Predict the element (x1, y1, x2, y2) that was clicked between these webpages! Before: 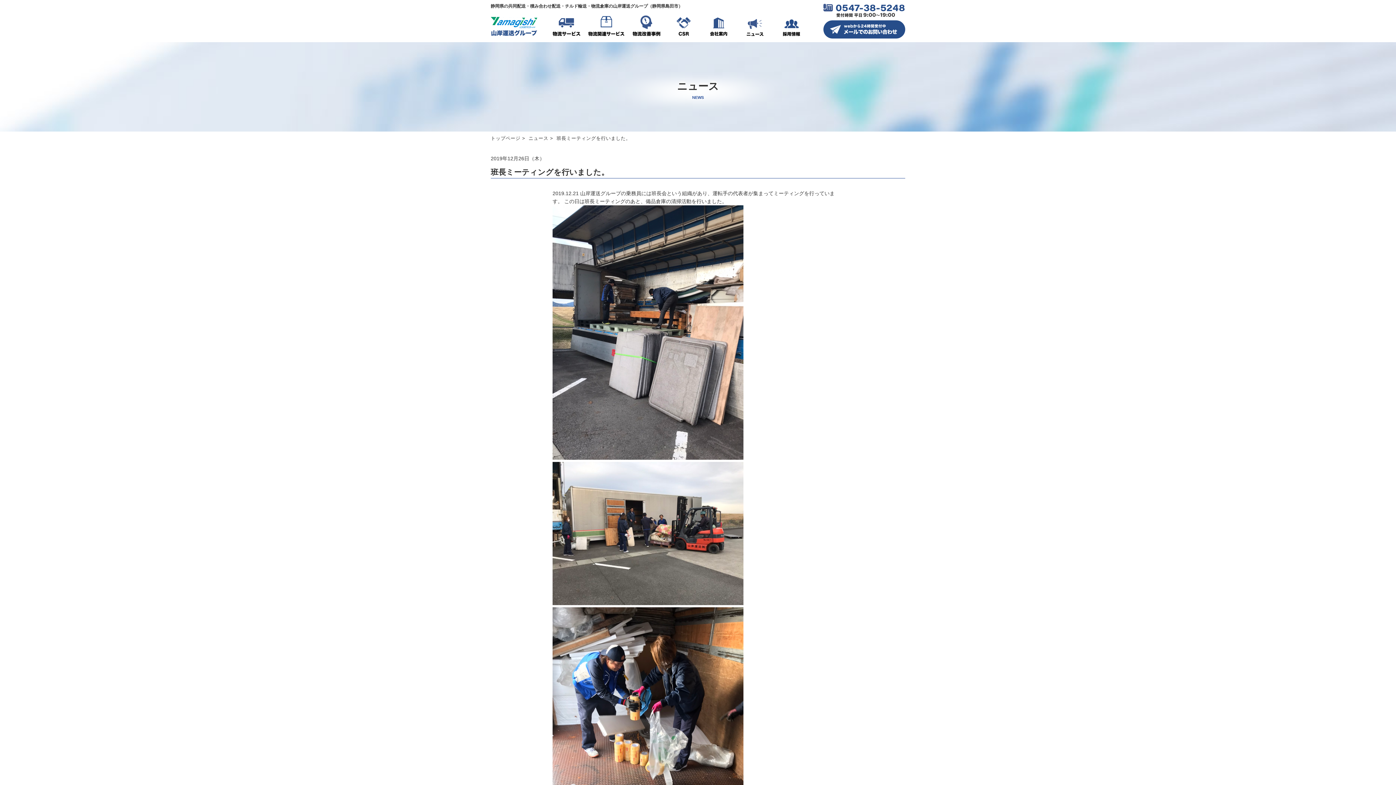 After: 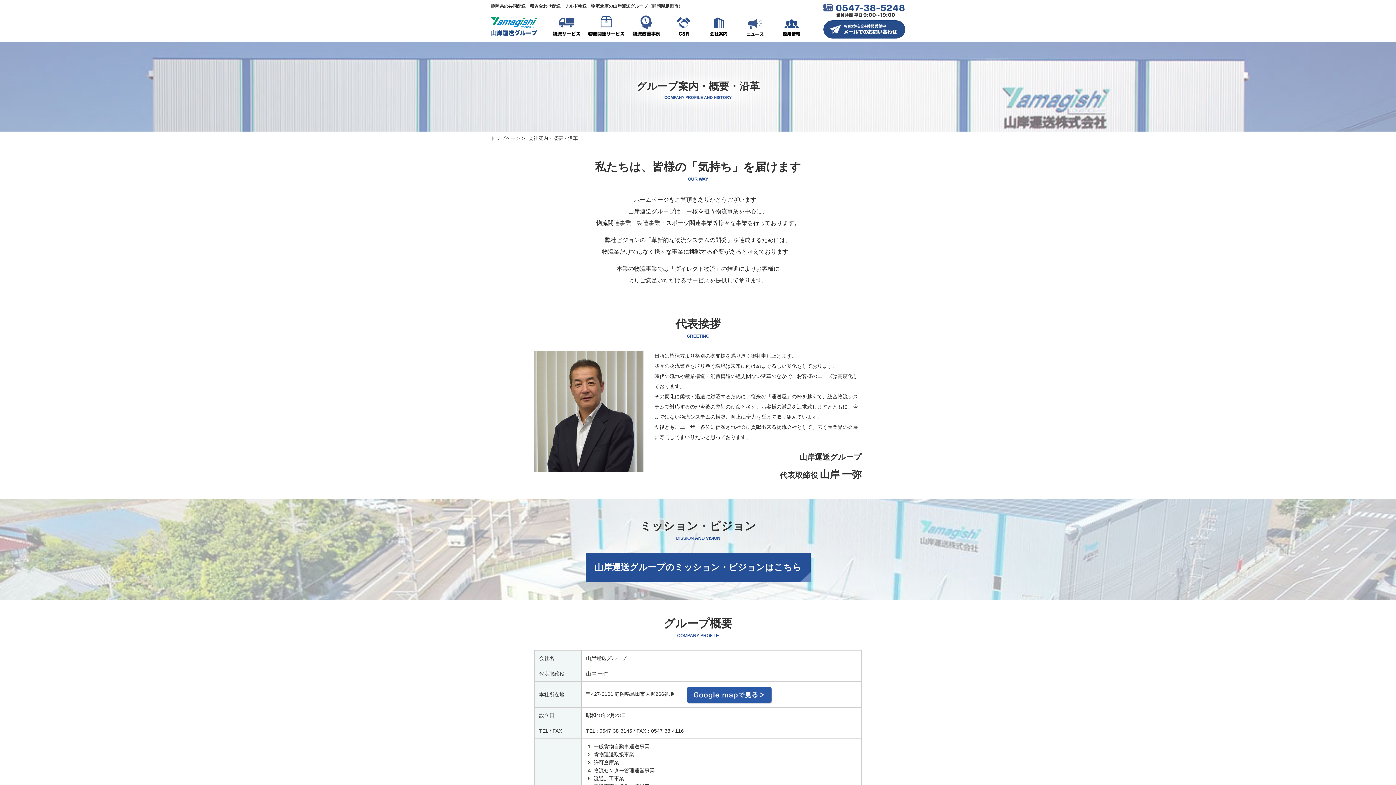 Action: label: 会社案内 bbox: (700, 12, 737, 41)